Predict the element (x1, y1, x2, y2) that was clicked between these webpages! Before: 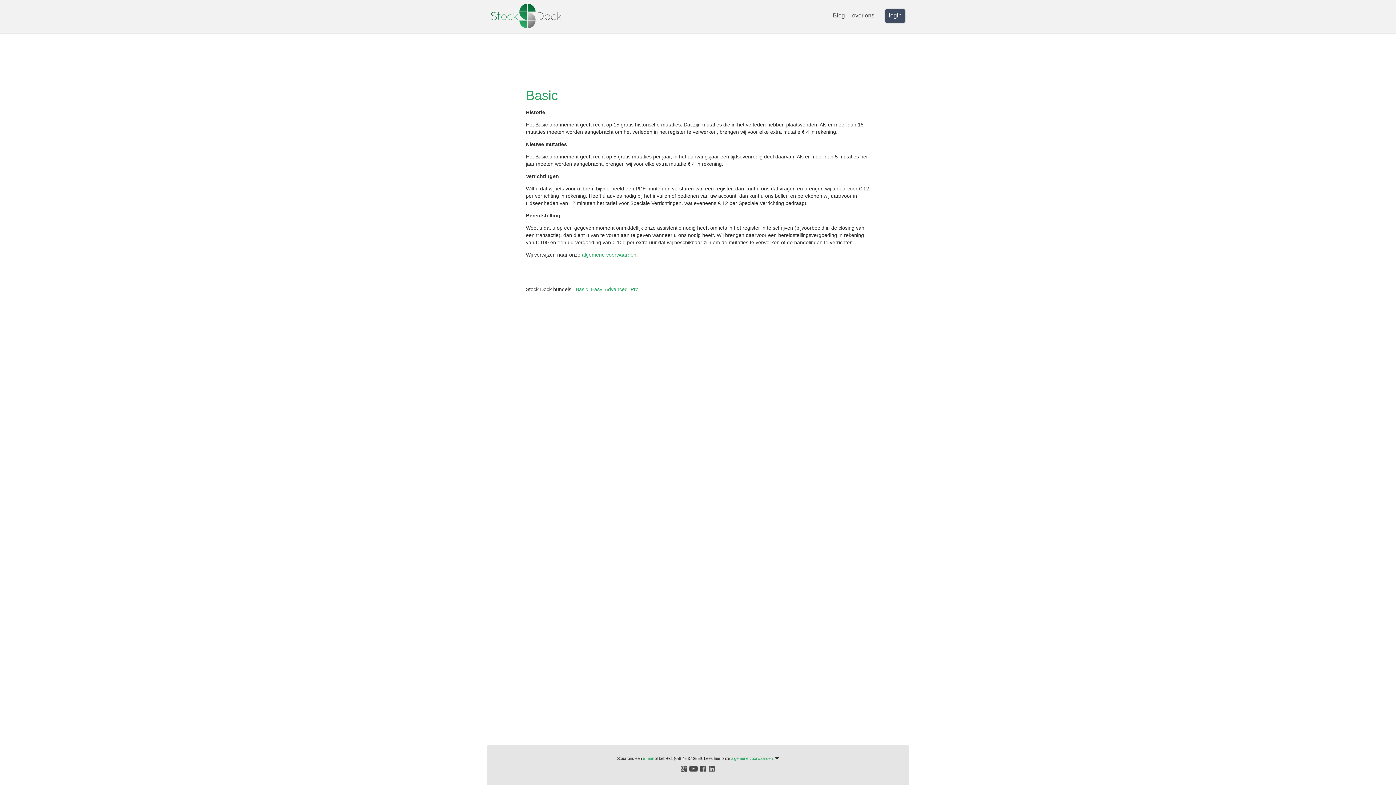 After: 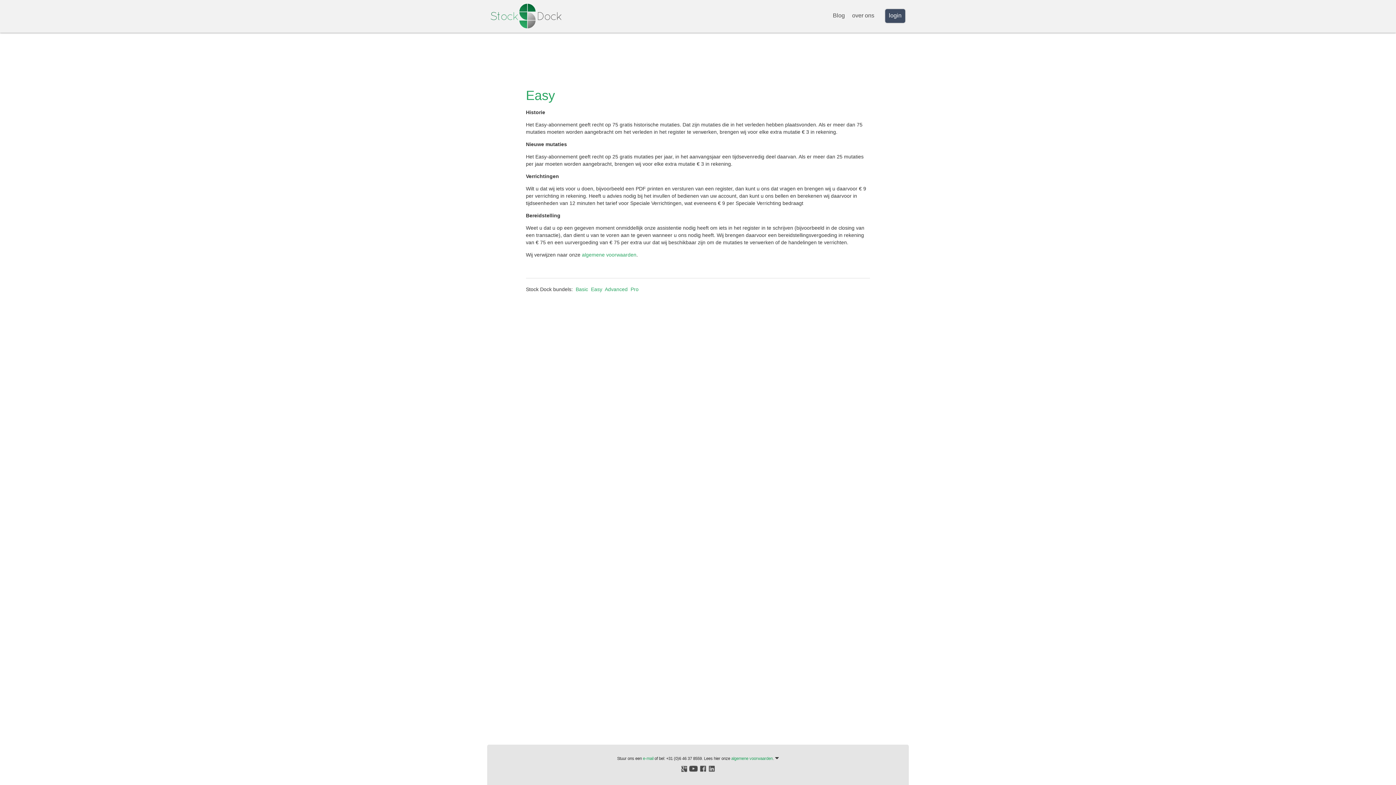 Action: bbox: (591, 286, 602, 292) label: Easy